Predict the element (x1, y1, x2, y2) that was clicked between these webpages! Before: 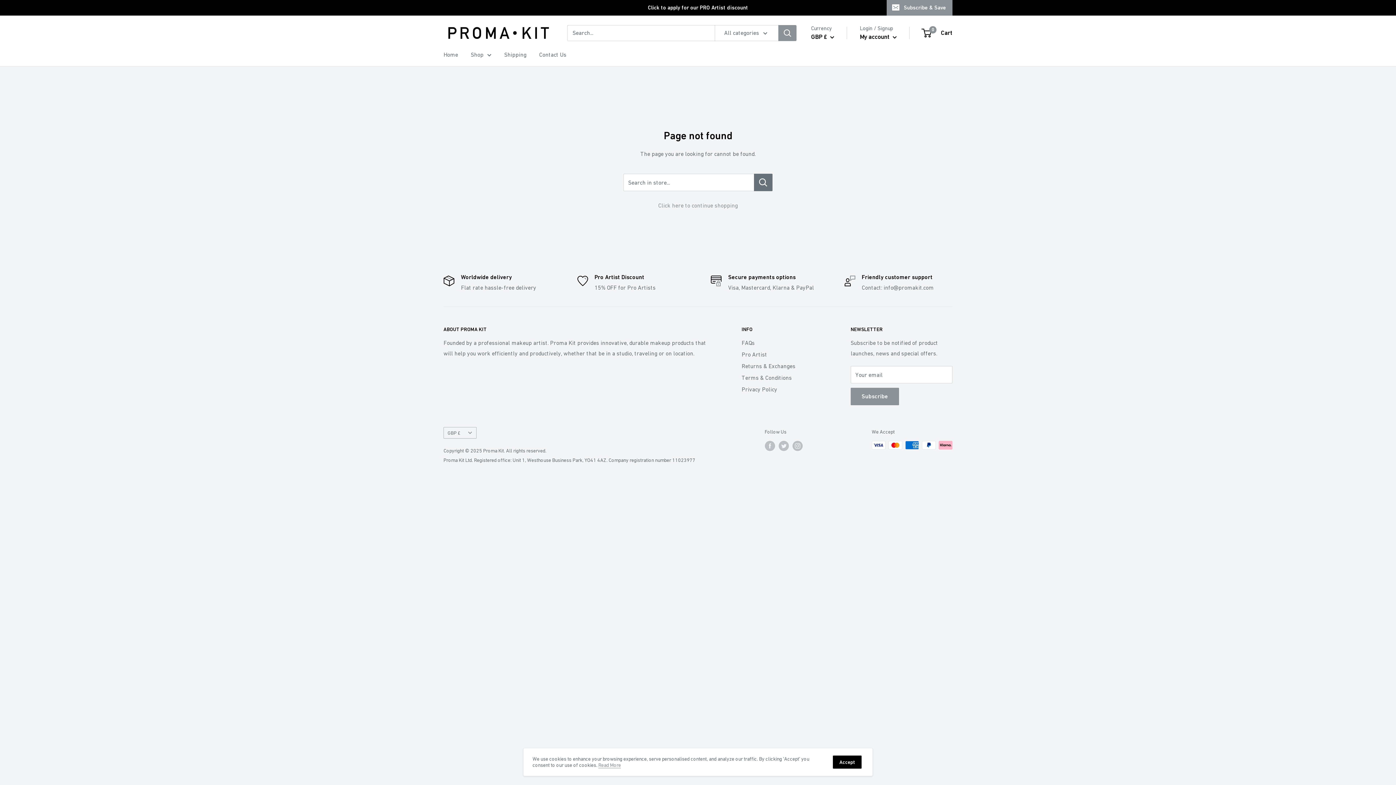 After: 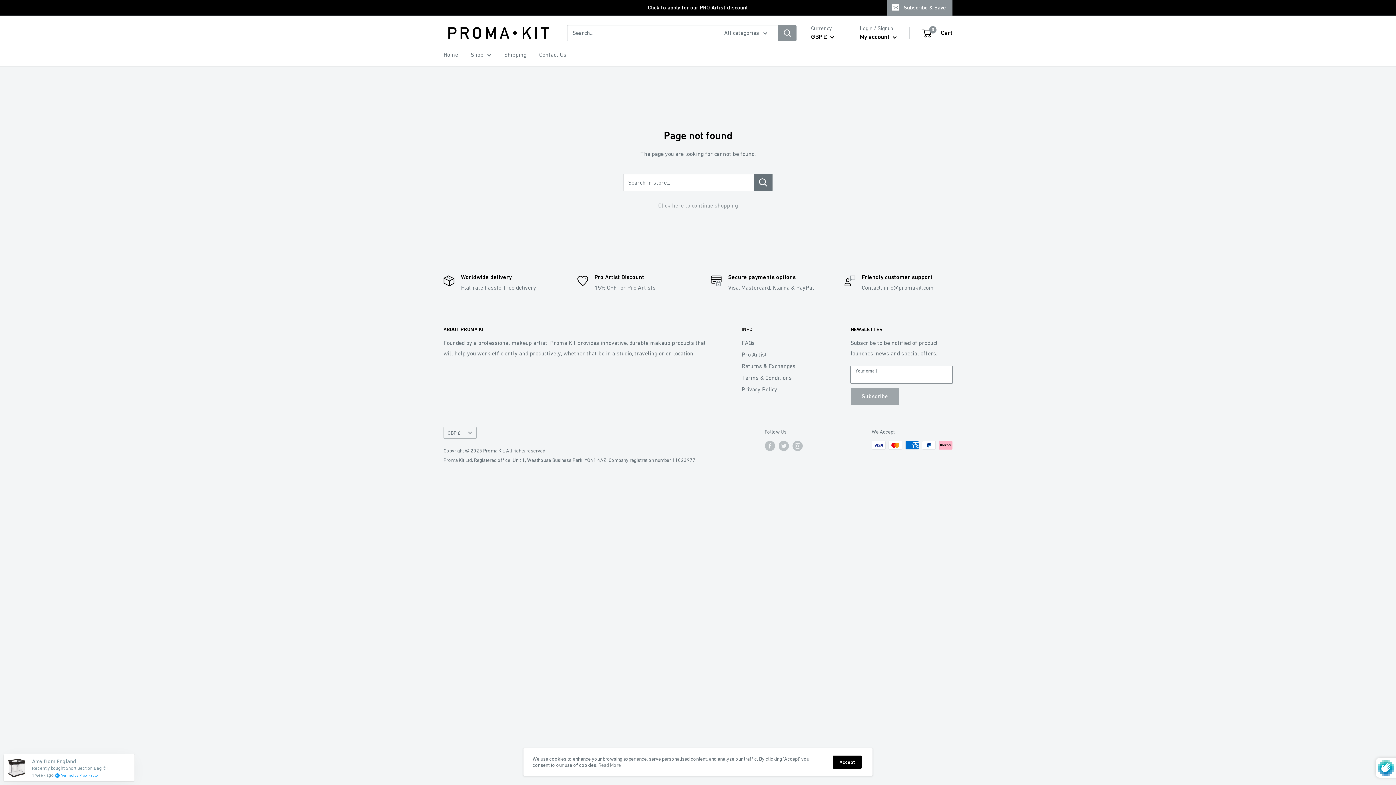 Action: bbox: (850, 388, 899, 405) label: Subscribe